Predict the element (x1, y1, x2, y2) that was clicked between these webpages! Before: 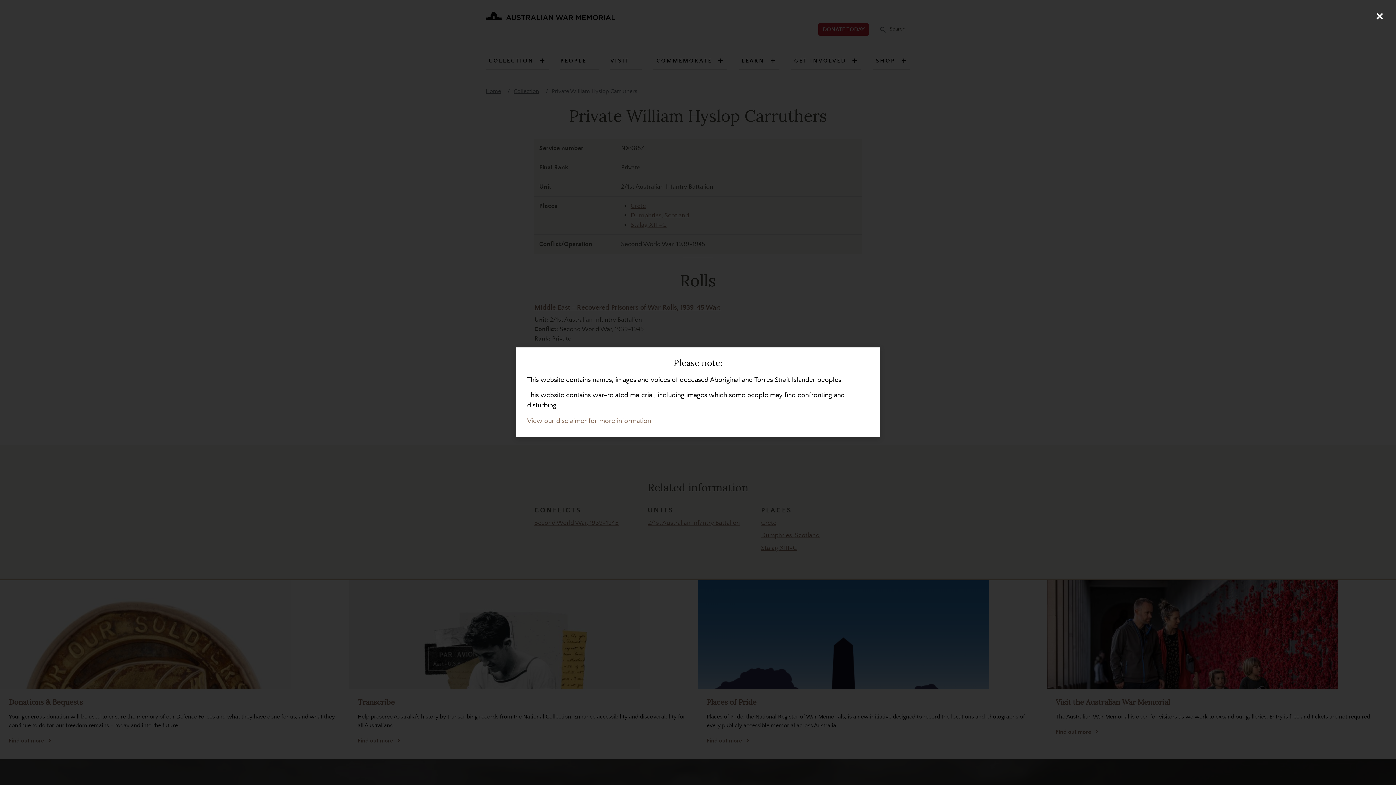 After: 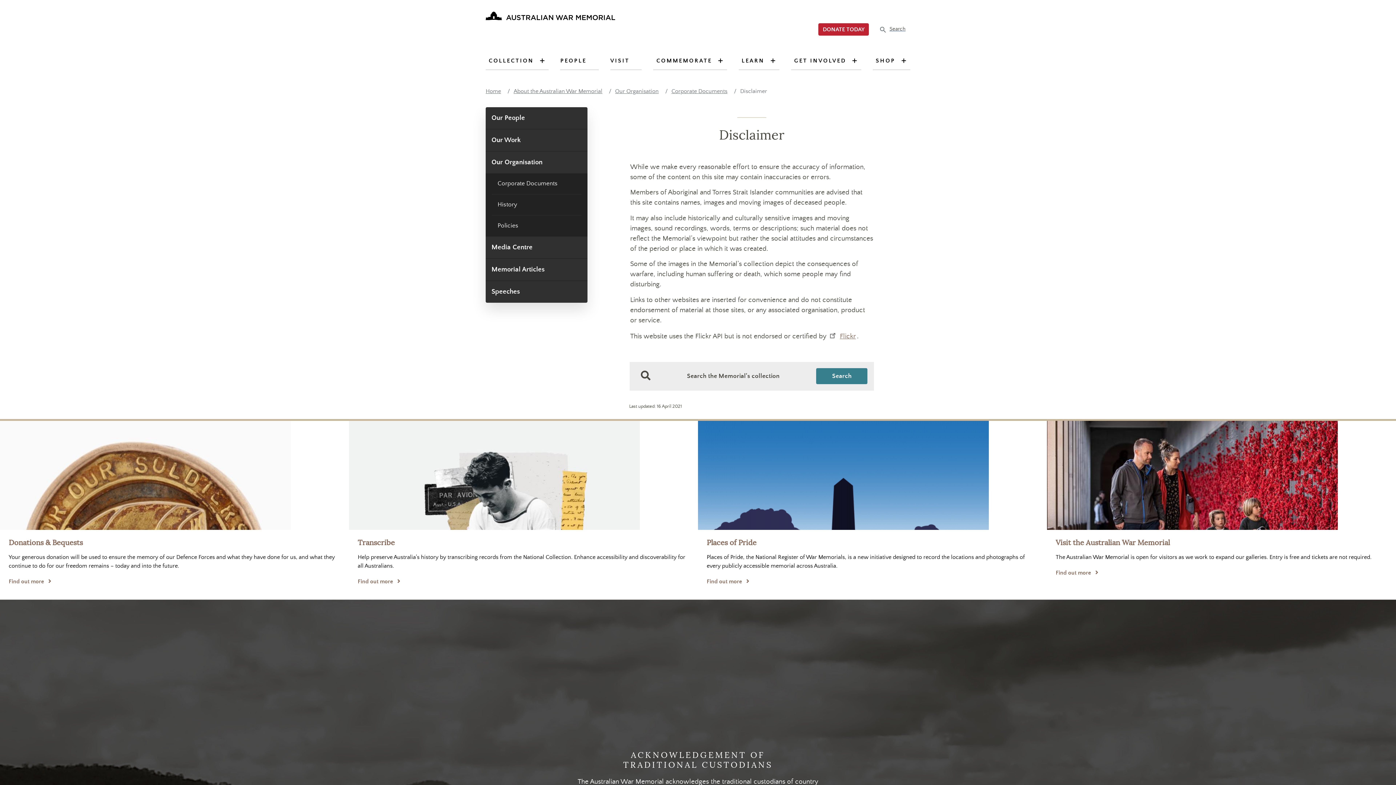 Action: bbox: (527, 417, 651, 425) label: View our disclaimer for more information